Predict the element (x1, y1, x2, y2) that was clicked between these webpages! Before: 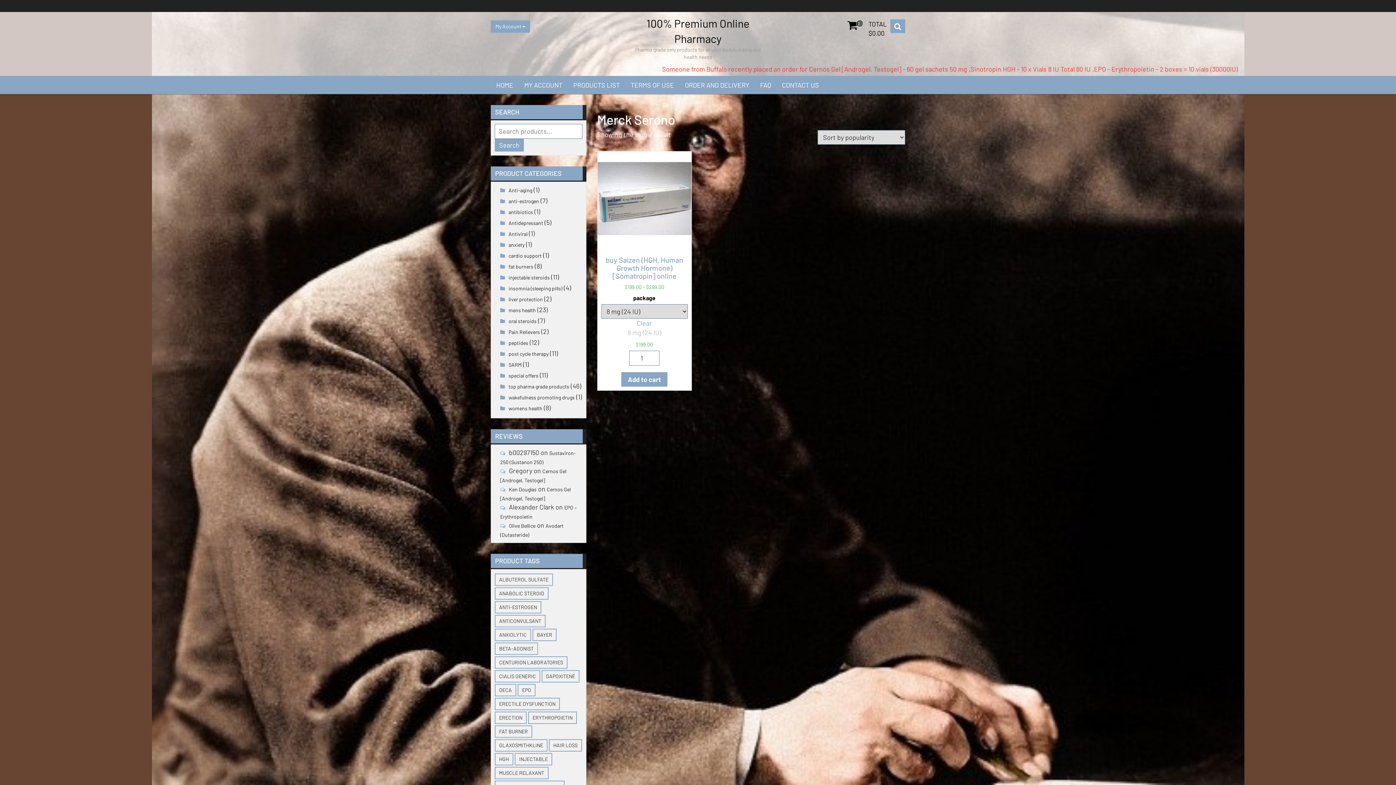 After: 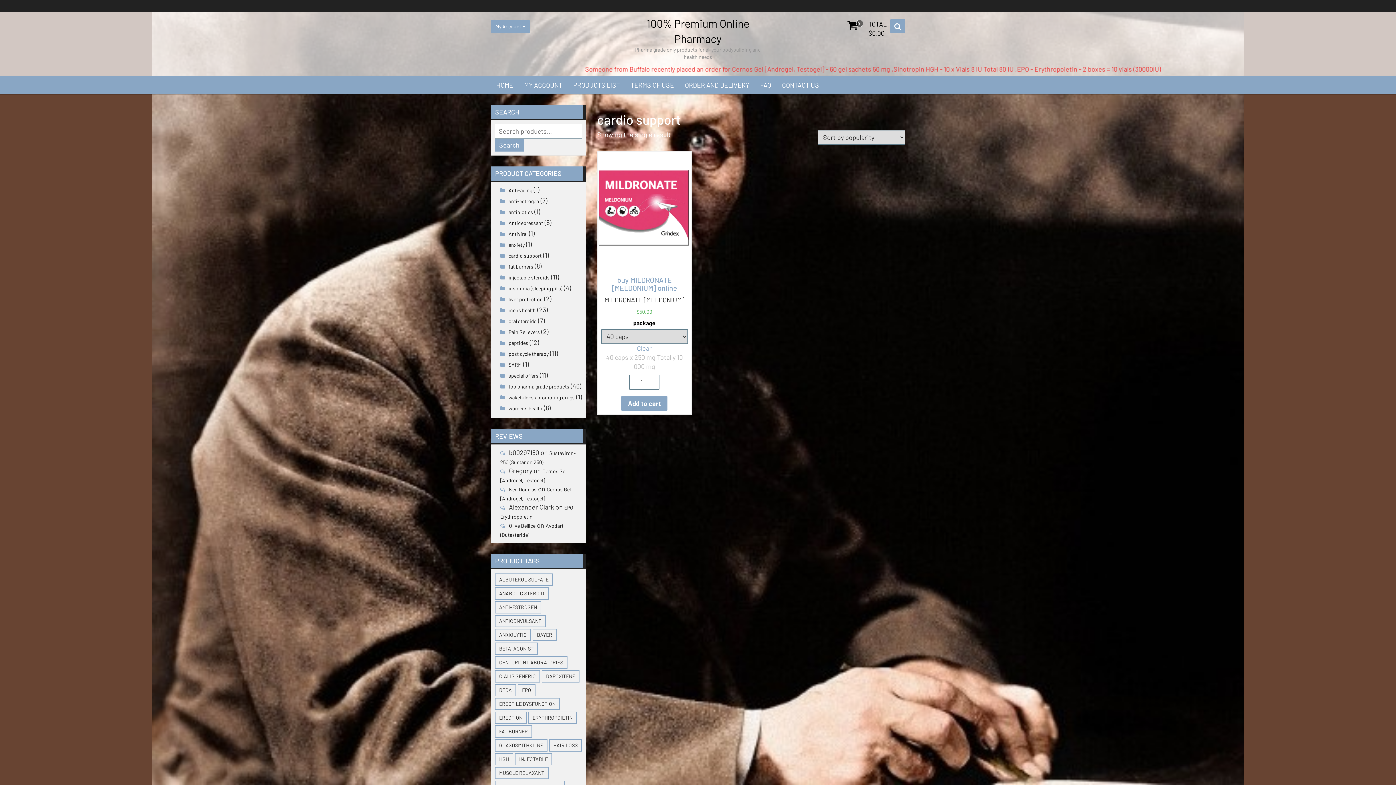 Action: label: cardio support bbox: (508, 252, 541, 258)